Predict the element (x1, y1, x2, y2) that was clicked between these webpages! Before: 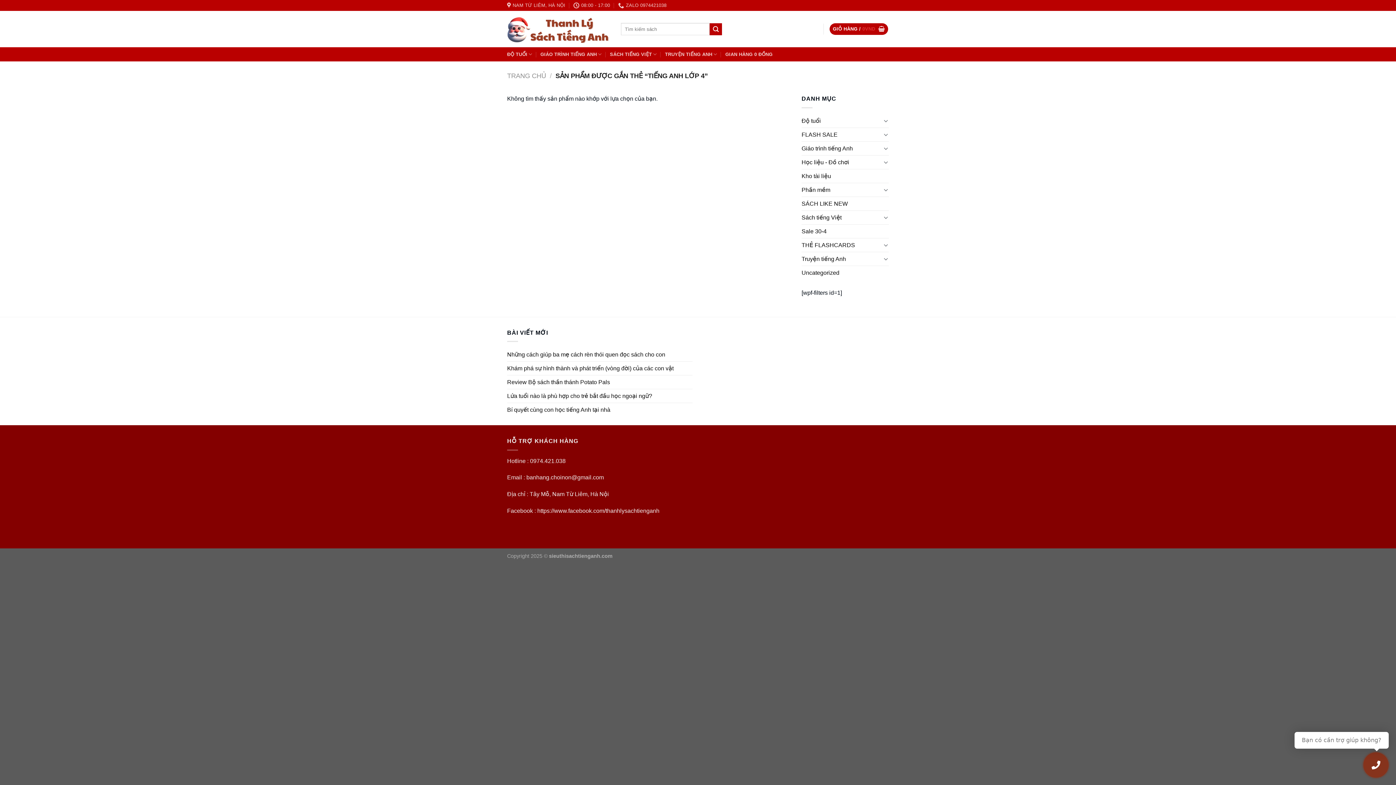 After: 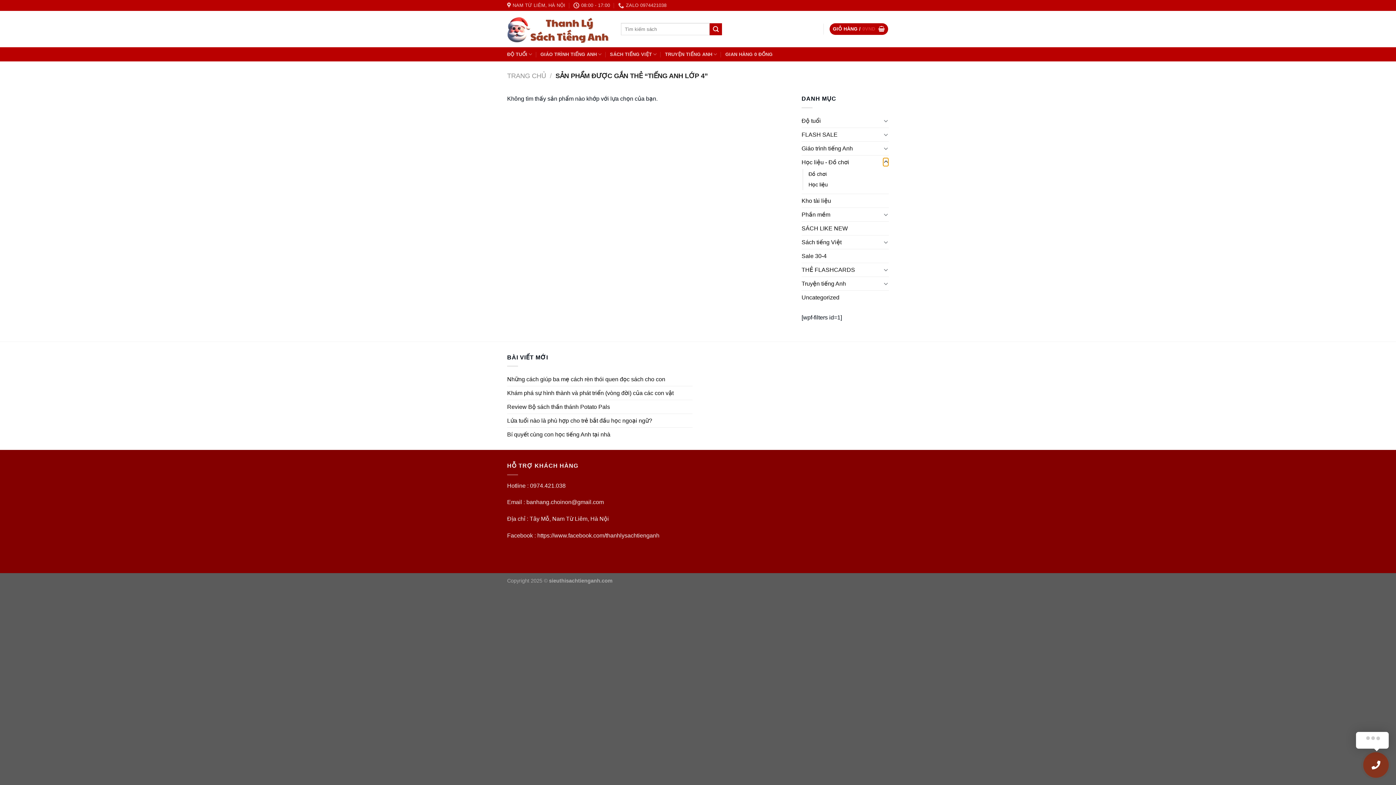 Action: label: Chuyển đổi bbox: (883, 157, 889, 166)